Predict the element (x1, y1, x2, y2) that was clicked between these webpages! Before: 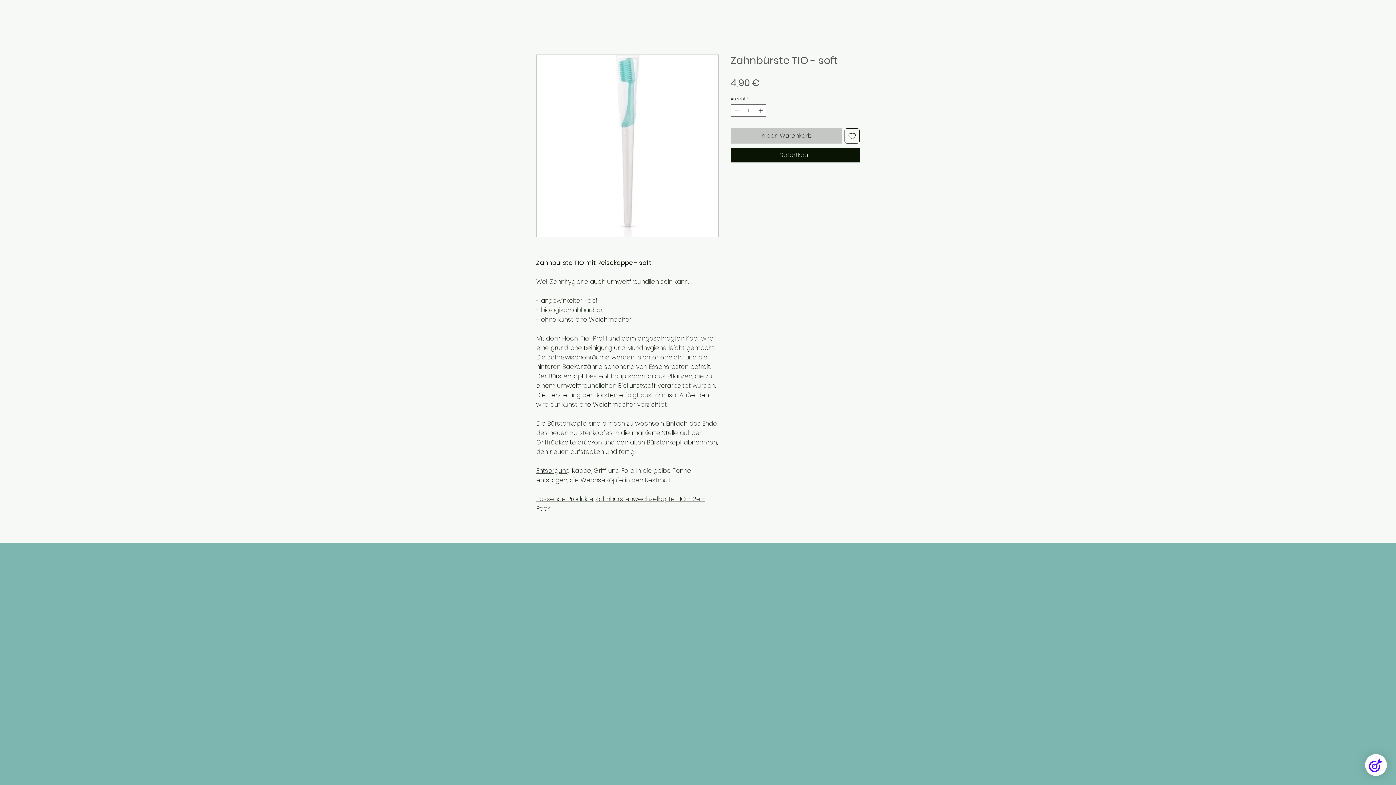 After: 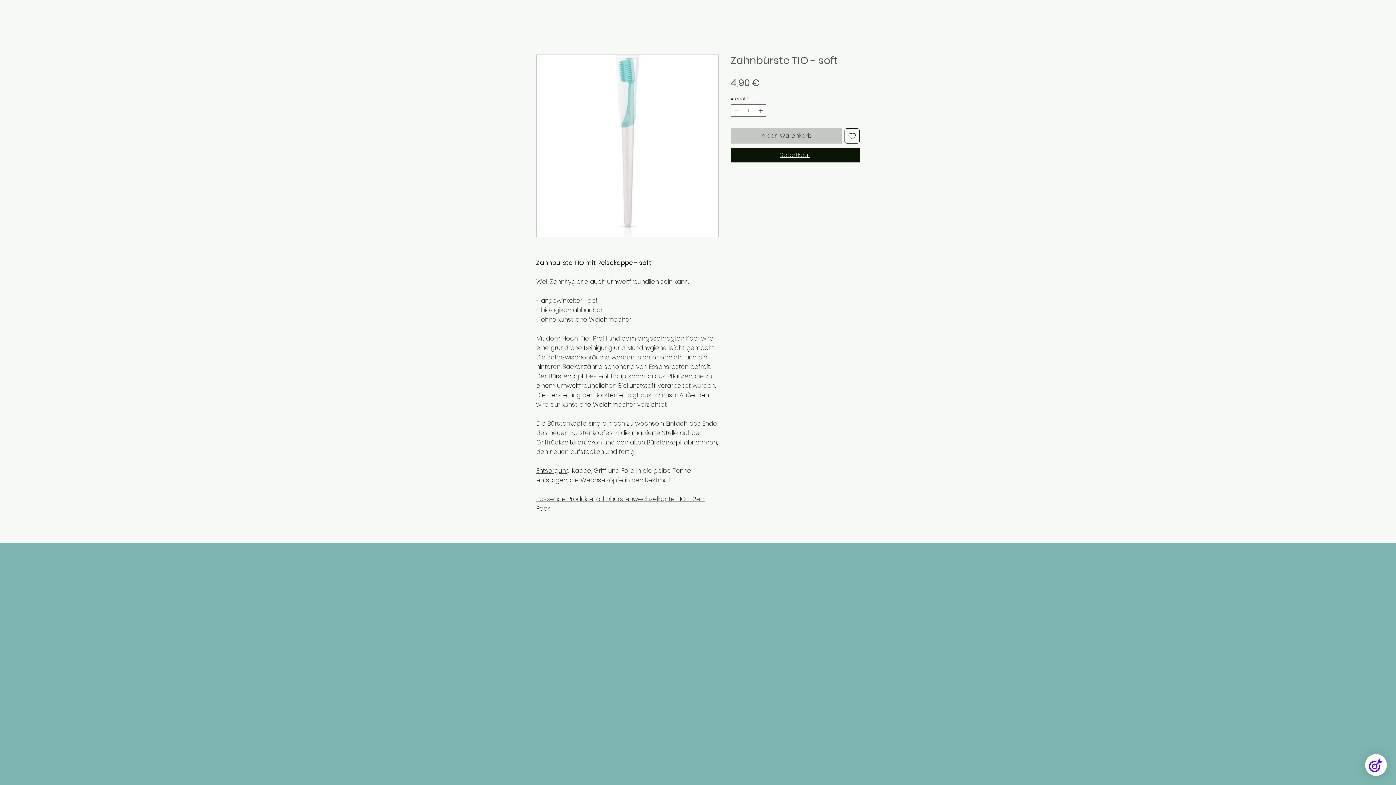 Action: label: Sofortkauf bbox: (730, 148, 860, 162)